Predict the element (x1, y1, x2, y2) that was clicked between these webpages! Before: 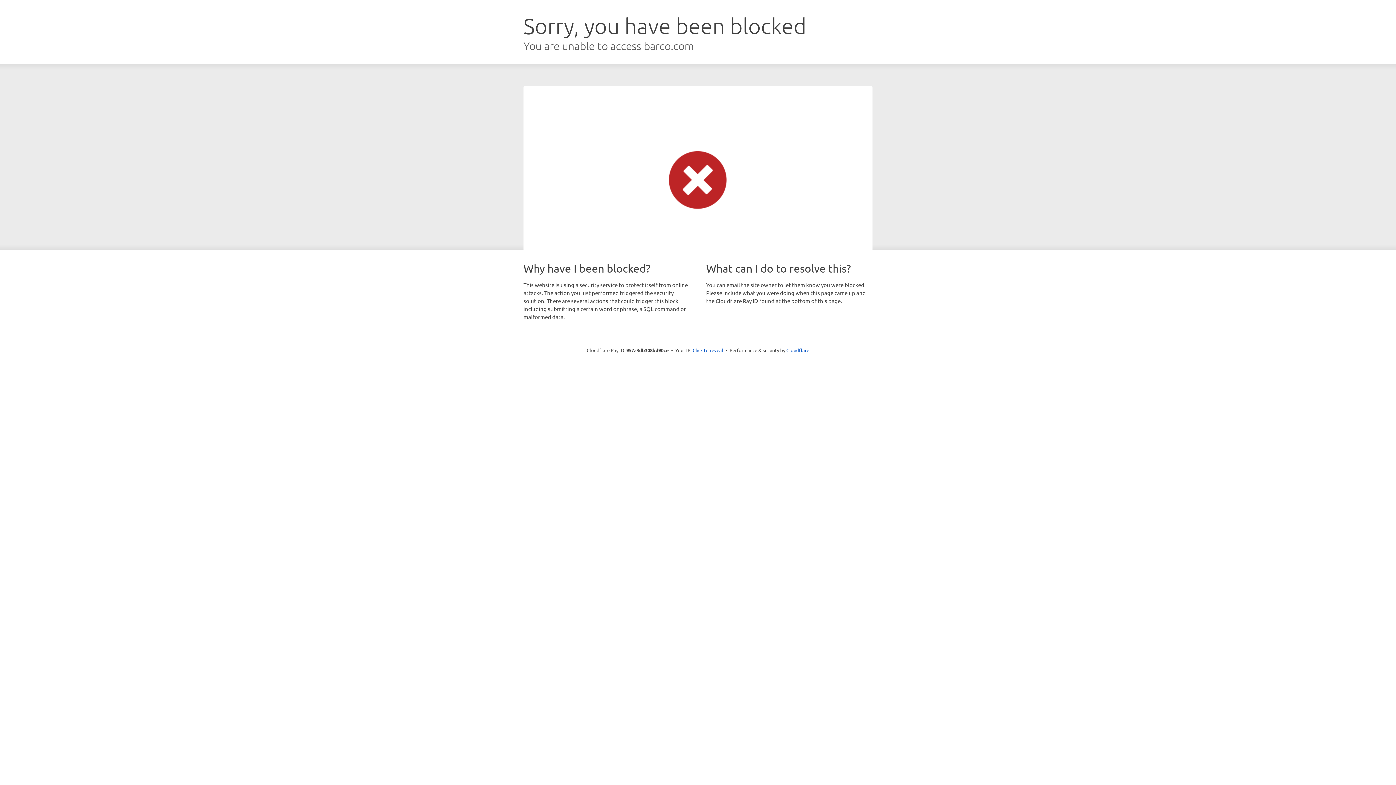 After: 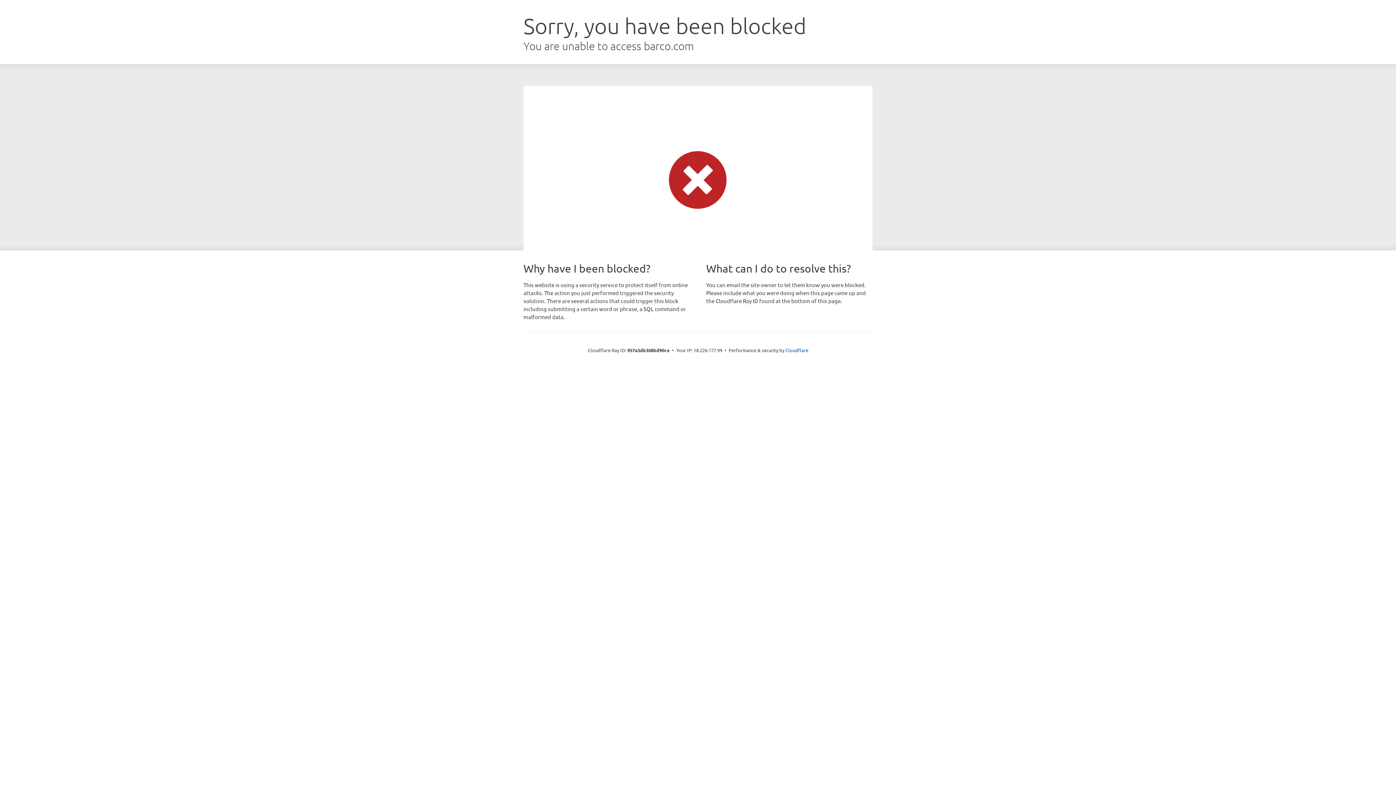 Action: label: Click to reveal bbox: (692, 346, 723, 353)